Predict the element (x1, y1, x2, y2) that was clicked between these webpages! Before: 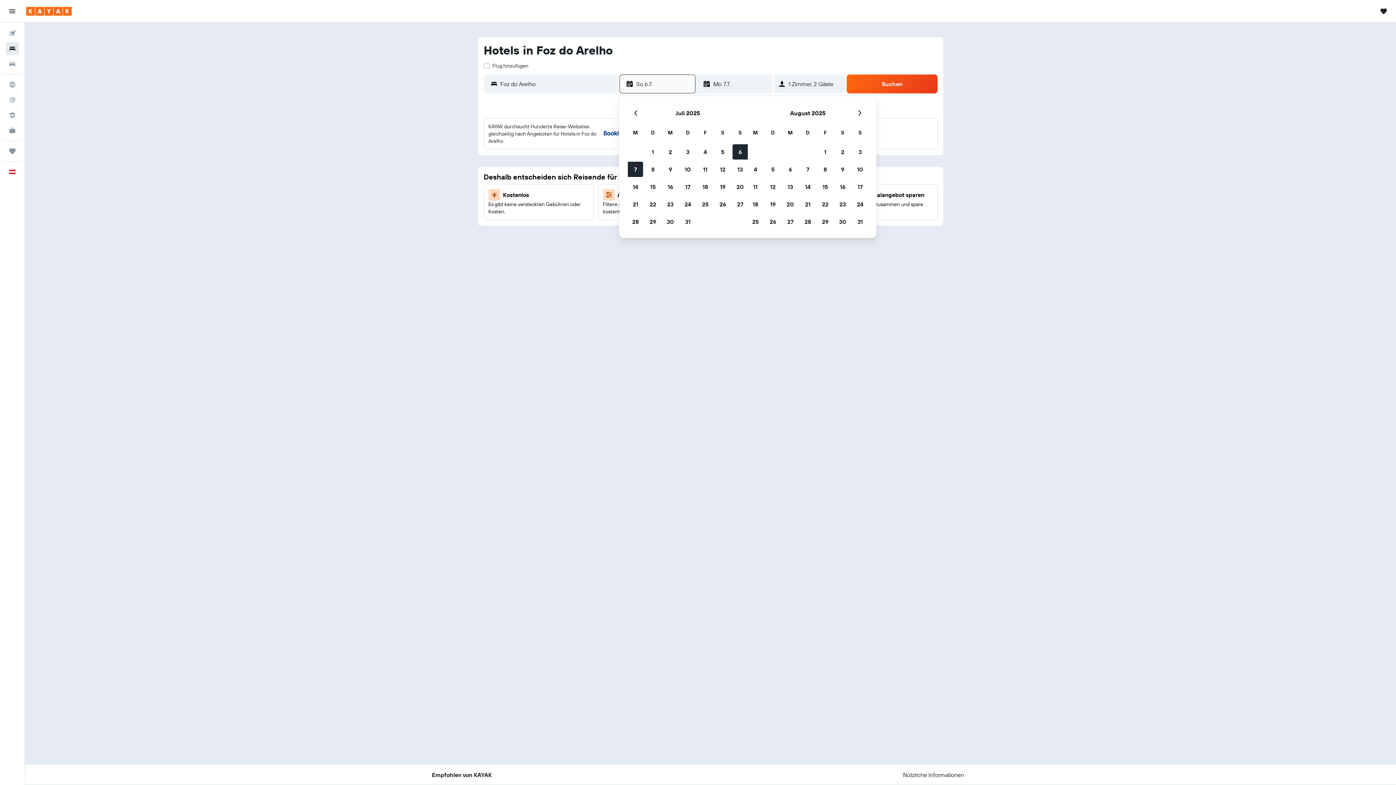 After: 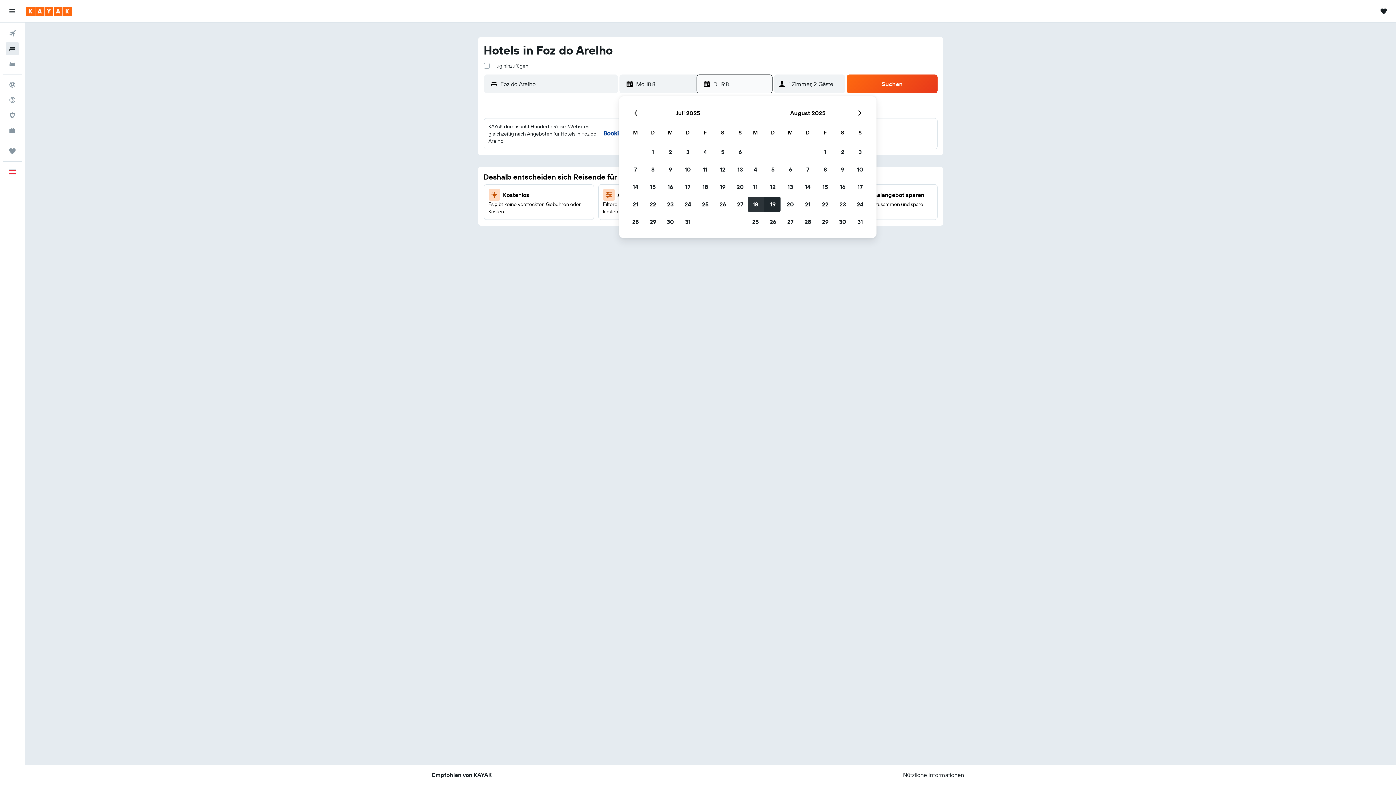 Action: label: 18. August 2025 bbox: (746, 195, 764, 213)